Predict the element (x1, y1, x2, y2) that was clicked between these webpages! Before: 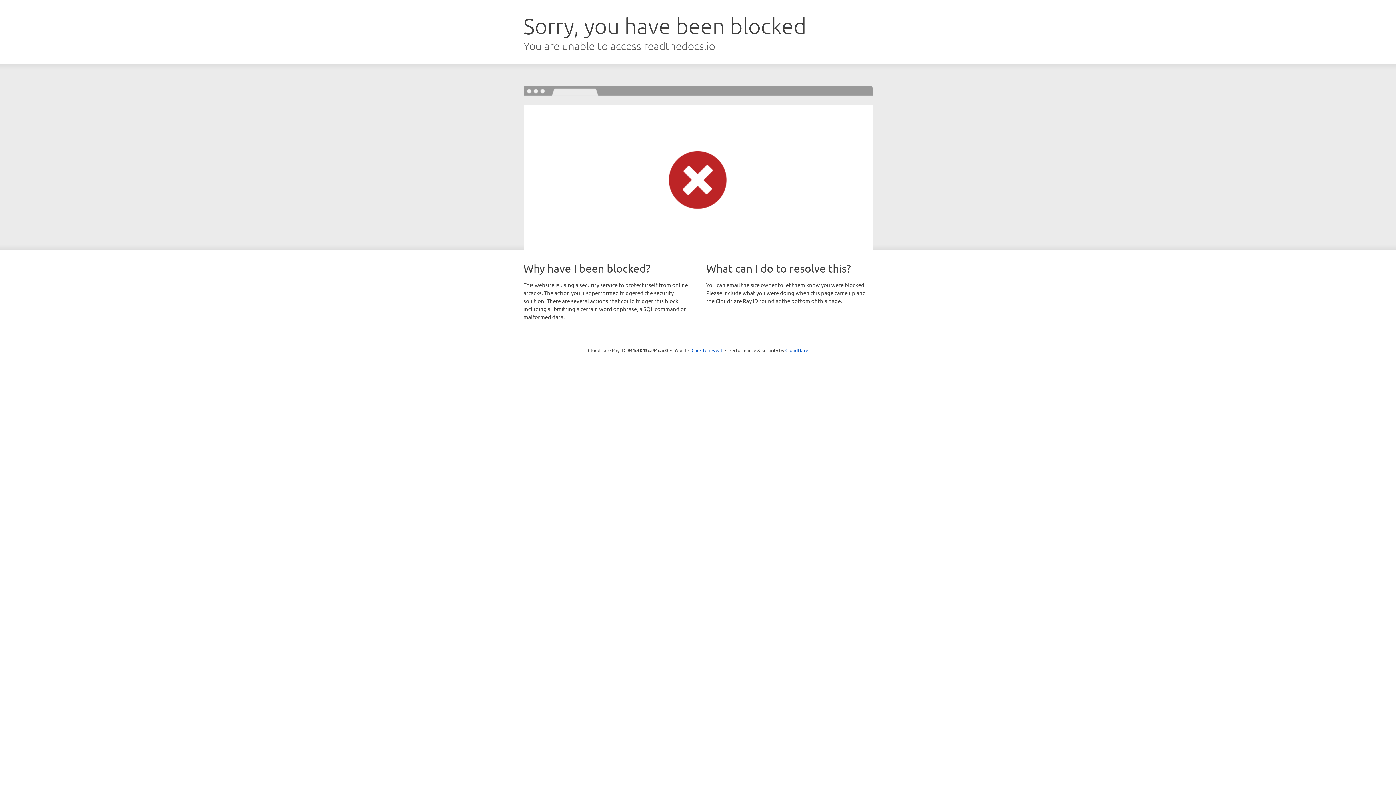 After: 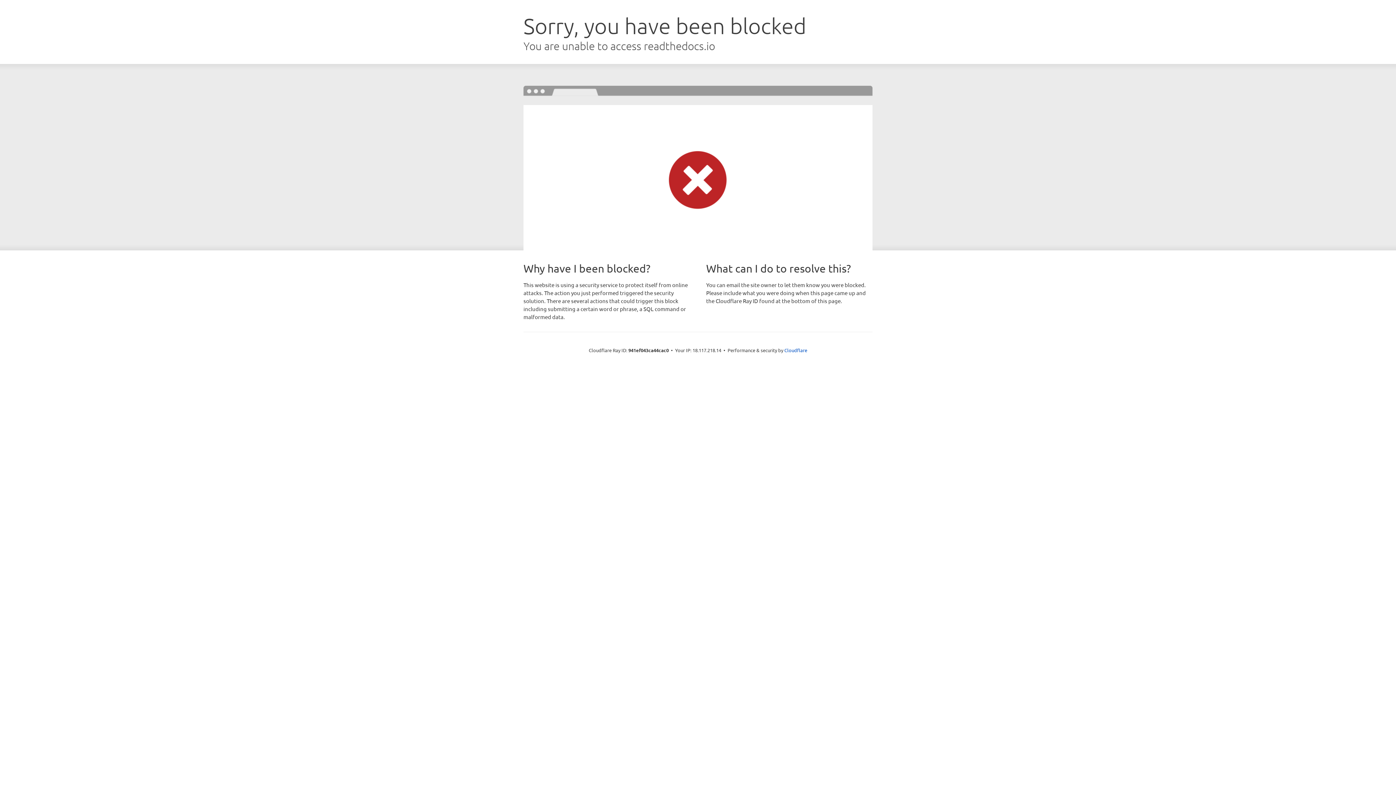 Action: label: Click to reveal bbox: (691, 346, 722, 353)